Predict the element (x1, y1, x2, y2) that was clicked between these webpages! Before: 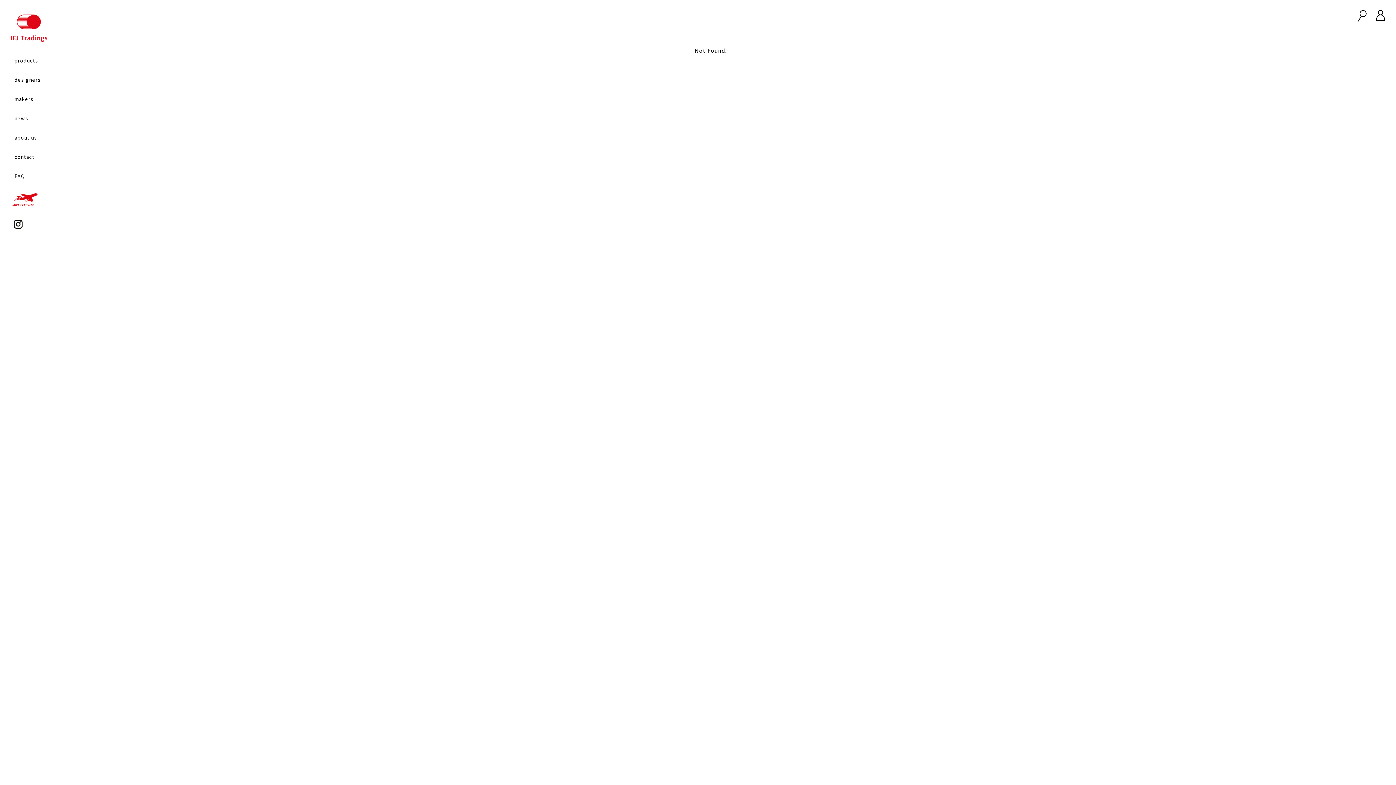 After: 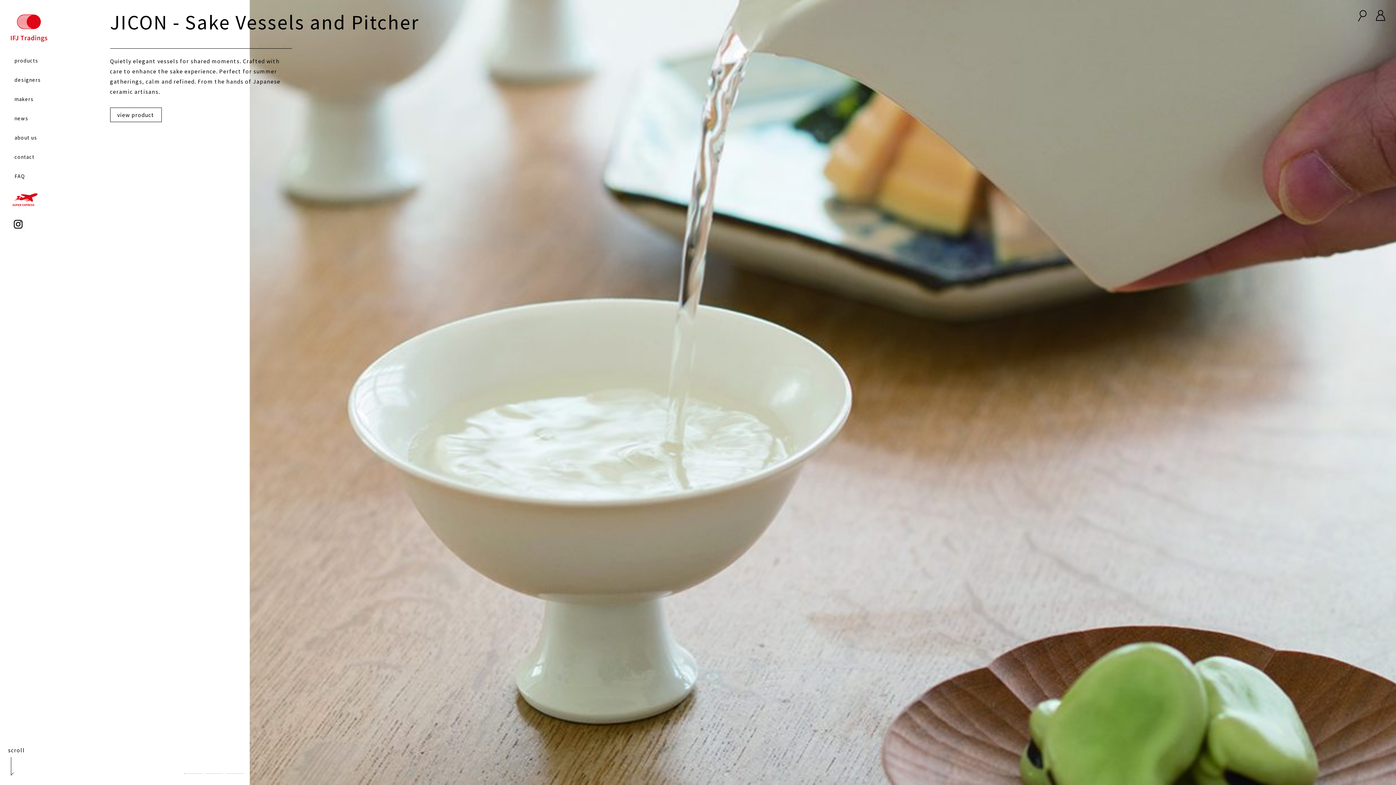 Action: bbox: (10, 46, 47, 54)